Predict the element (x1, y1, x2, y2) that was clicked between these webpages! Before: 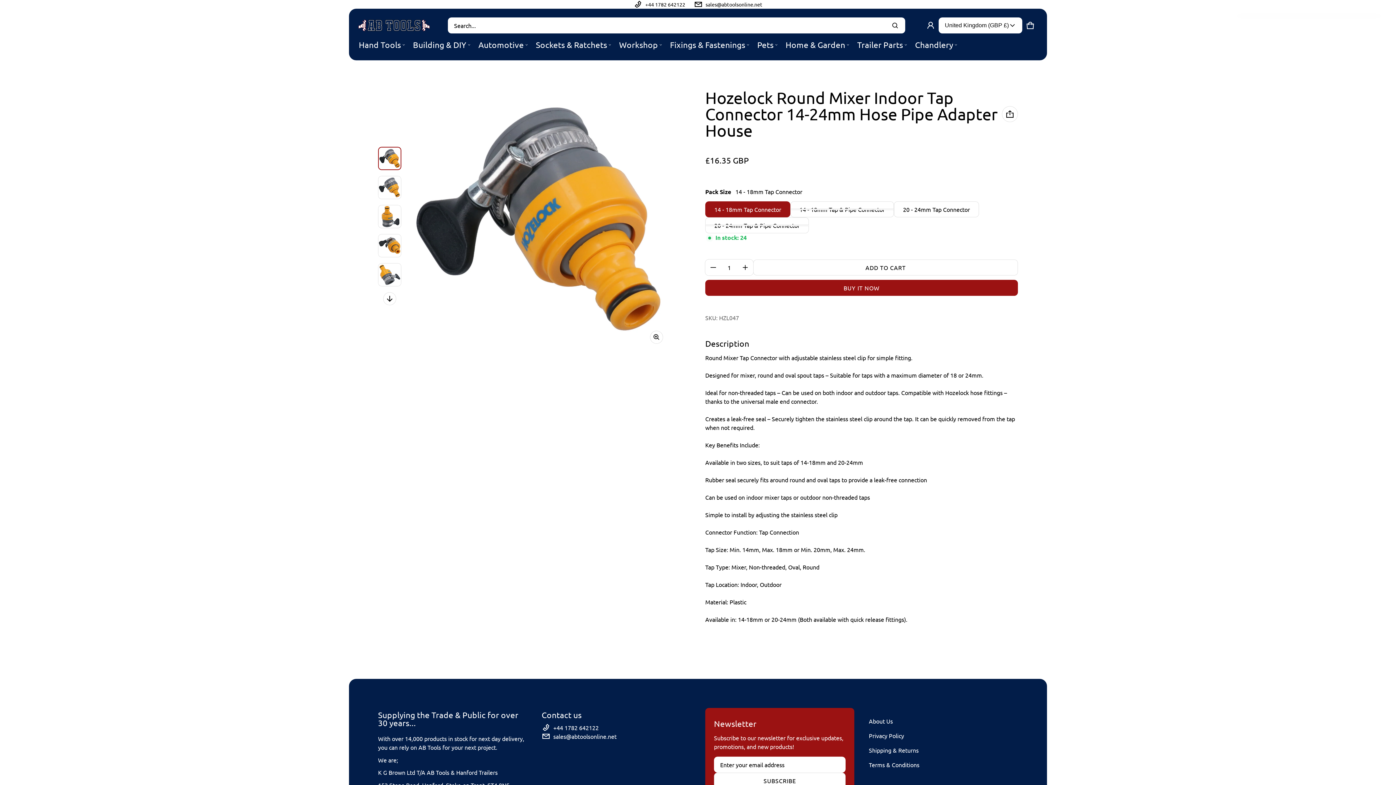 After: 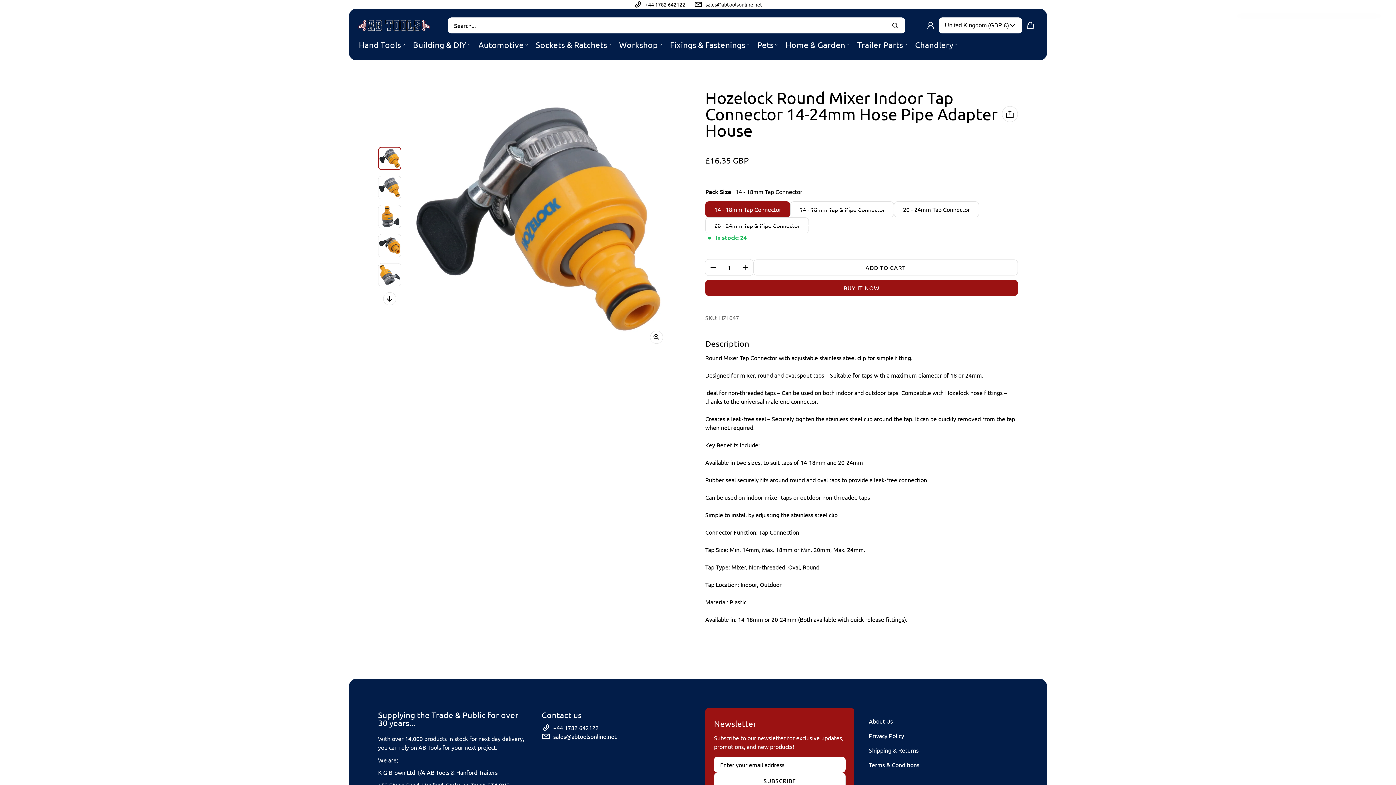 Action: label: sales@abtoolsonline.net bbox: (541, 712, 690, 720)